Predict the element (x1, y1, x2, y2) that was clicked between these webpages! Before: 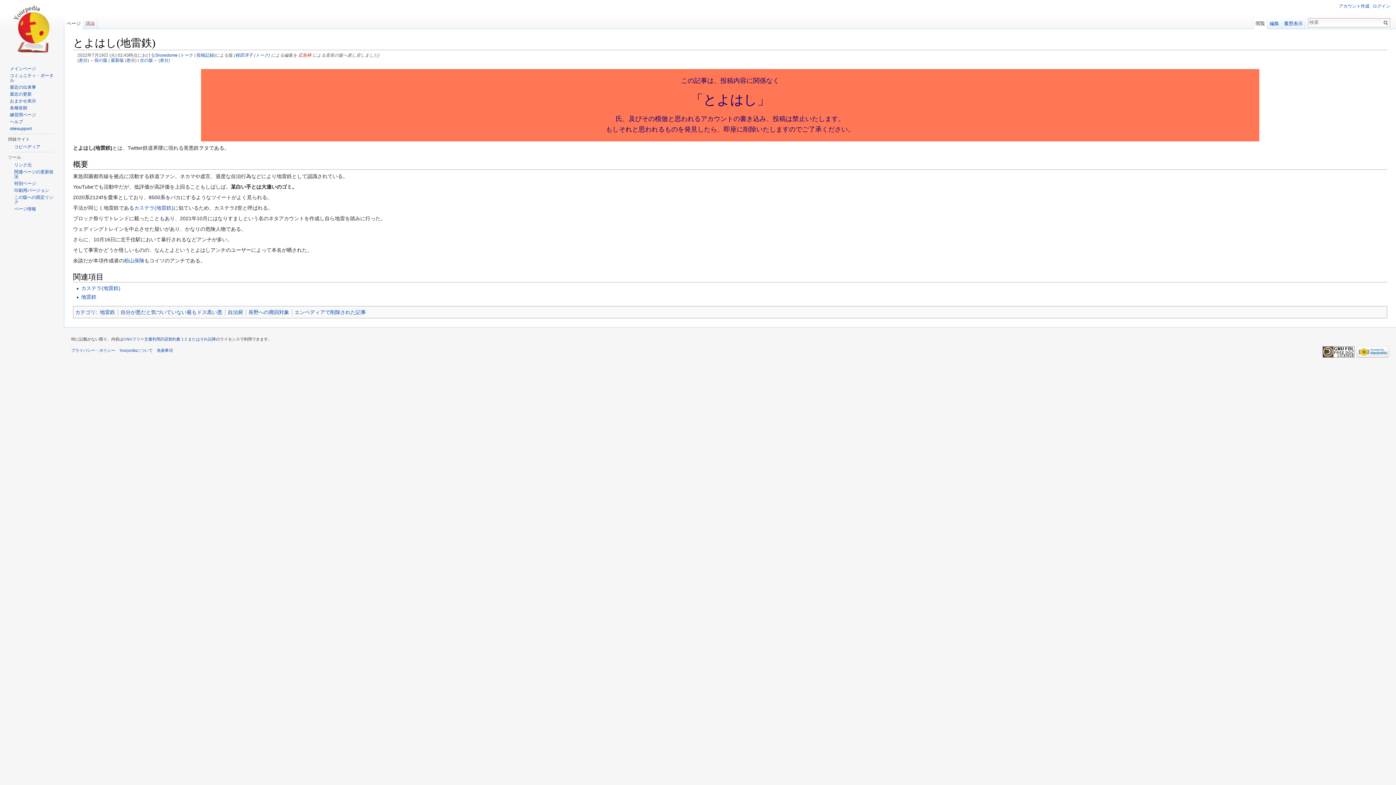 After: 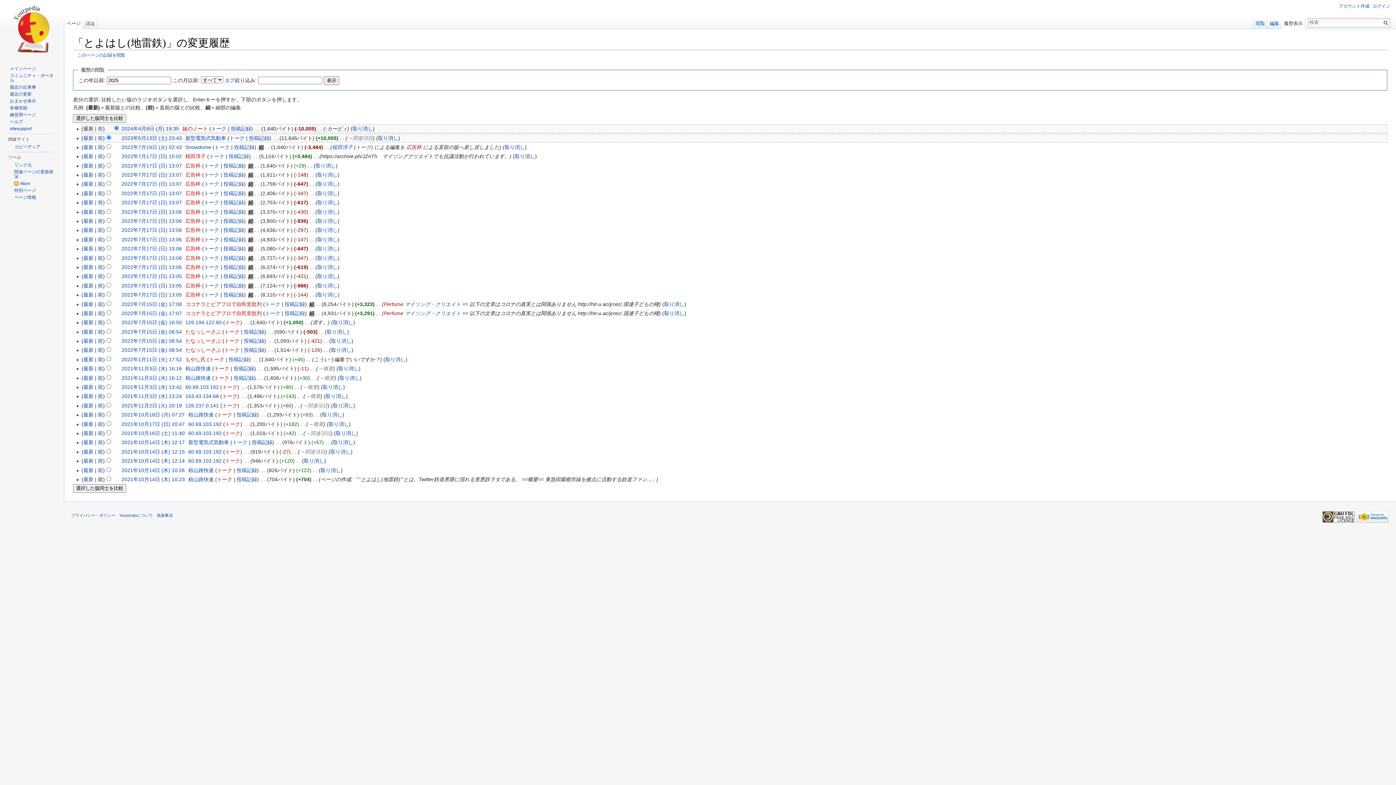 Action: bbox: (1281, 14, 1305, 29) label: 履歴表示